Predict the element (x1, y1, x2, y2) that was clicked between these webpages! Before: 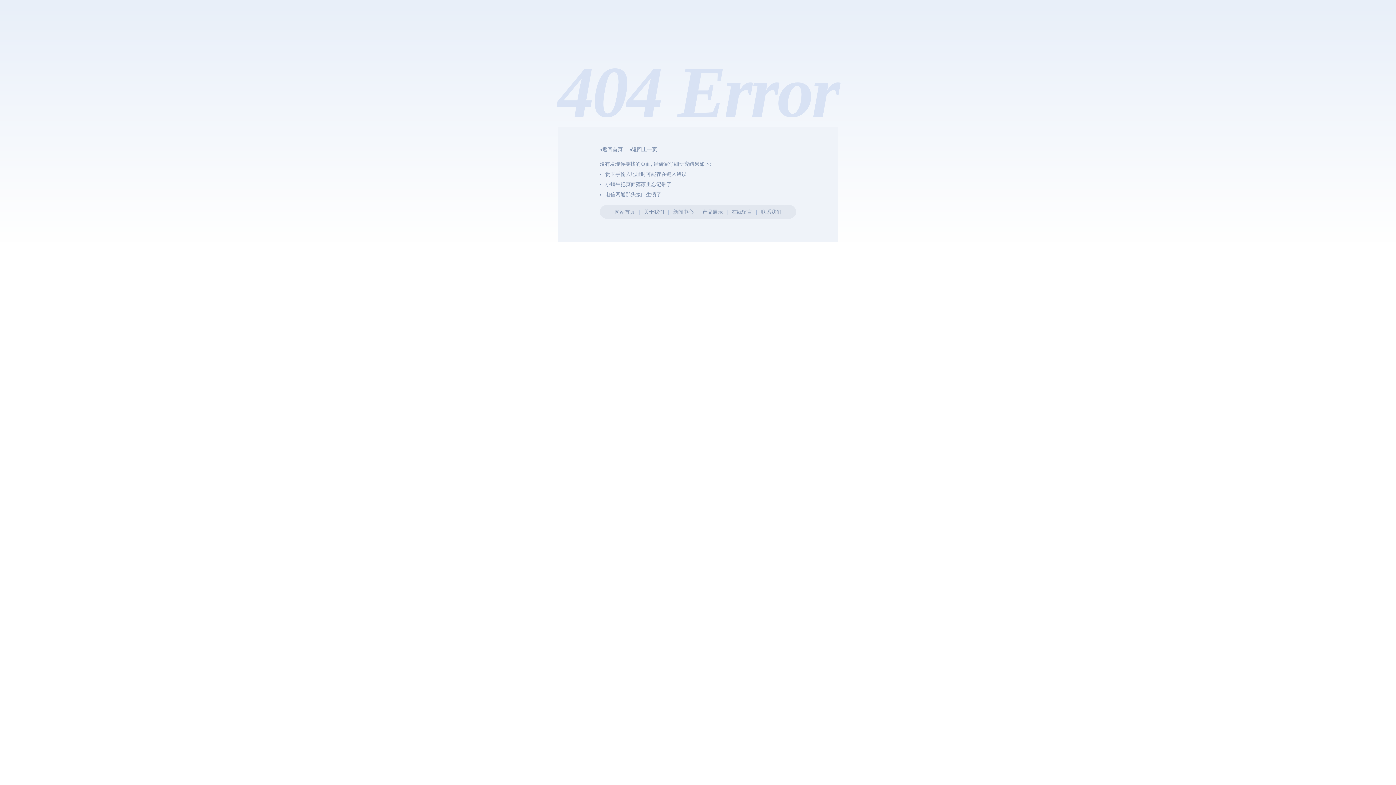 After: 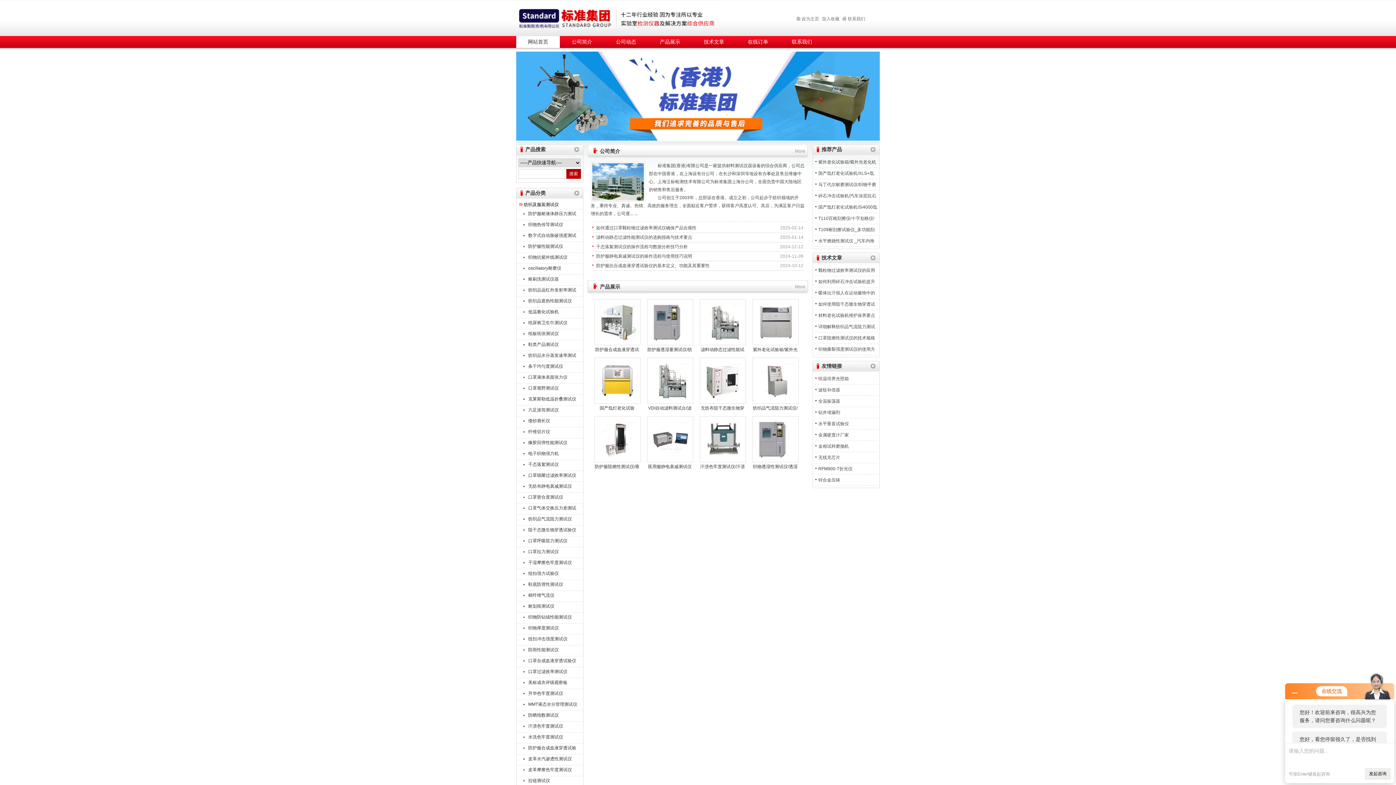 Action: label: ◂返回首页 bbox: (600, 146, 622, 152)